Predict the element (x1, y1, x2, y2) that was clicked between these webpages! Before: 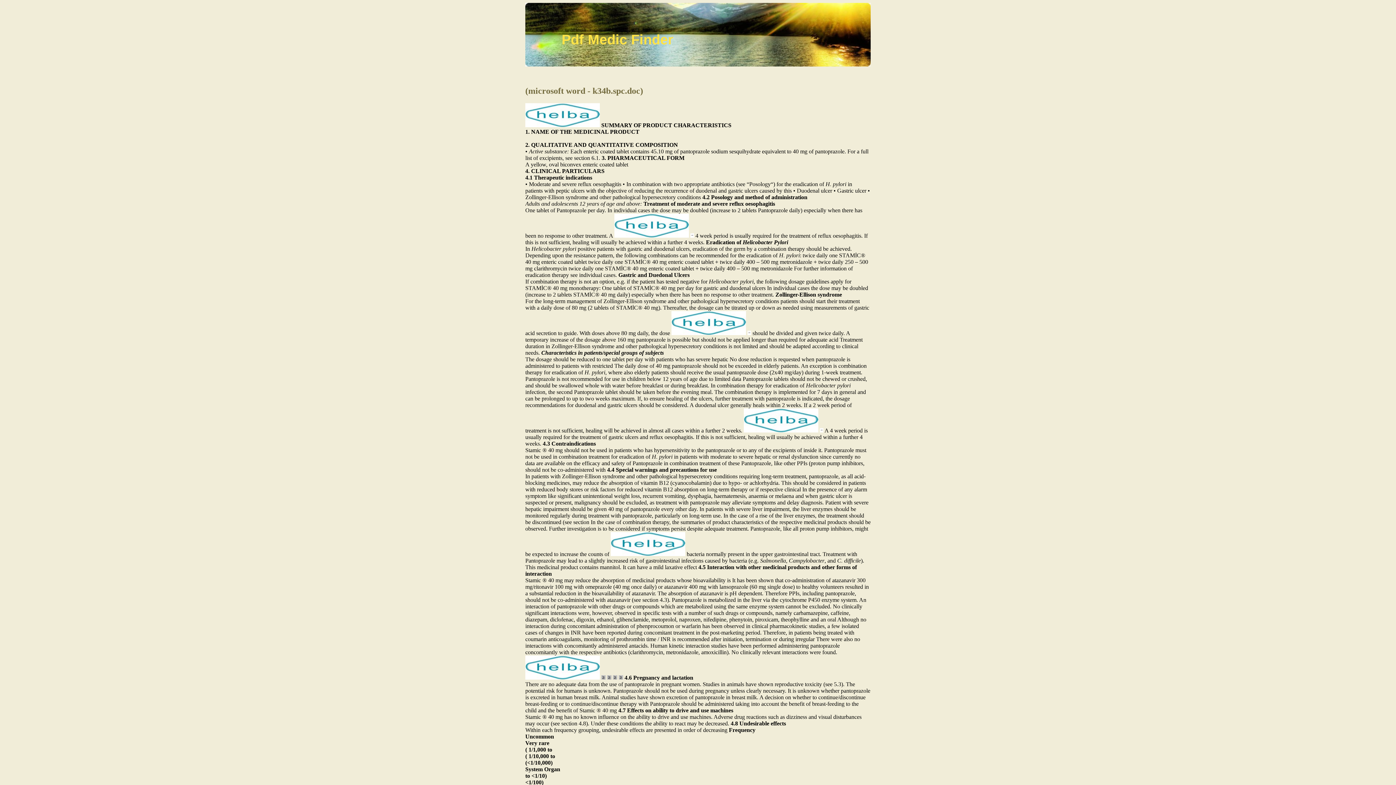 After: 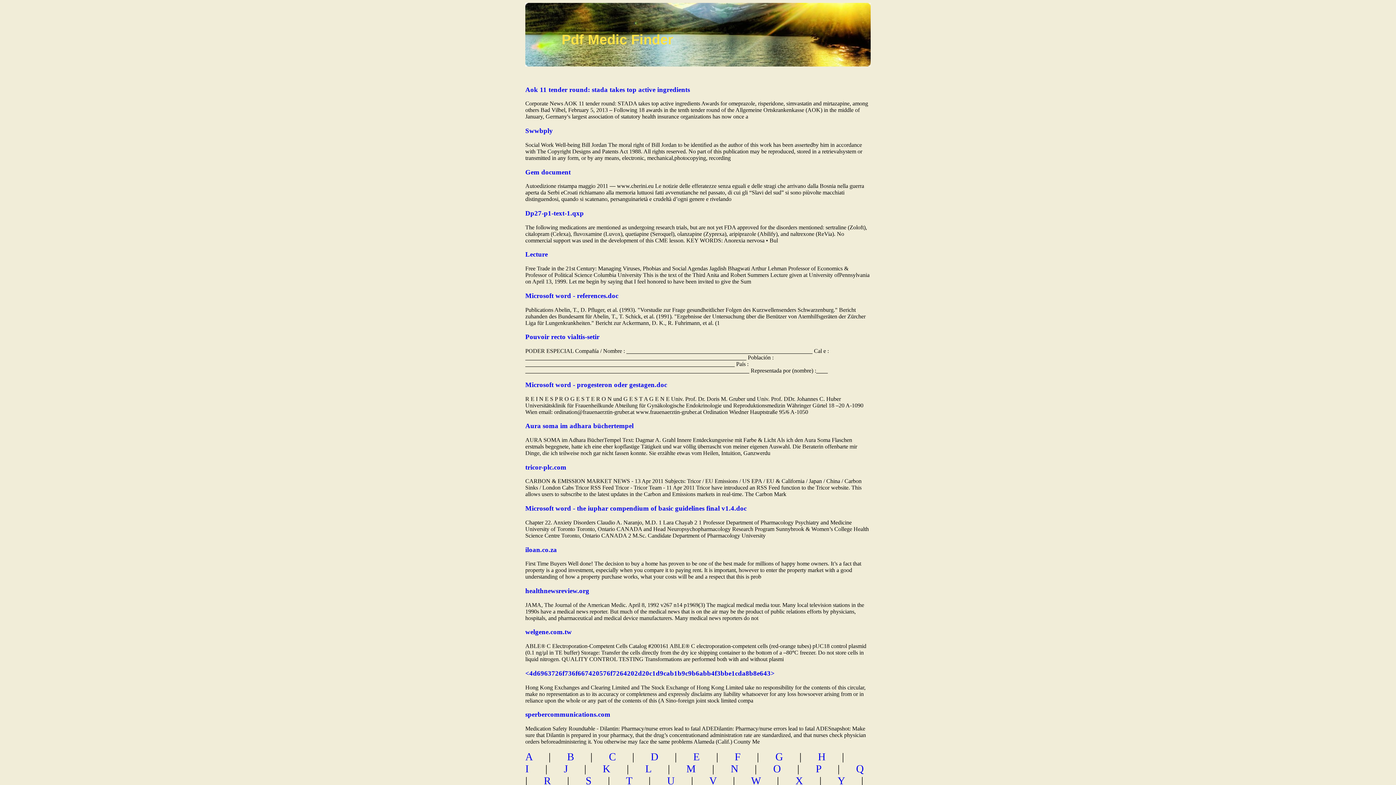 Action: label: Pdf Medic Finder bbox: (561, 32, 673, 47)